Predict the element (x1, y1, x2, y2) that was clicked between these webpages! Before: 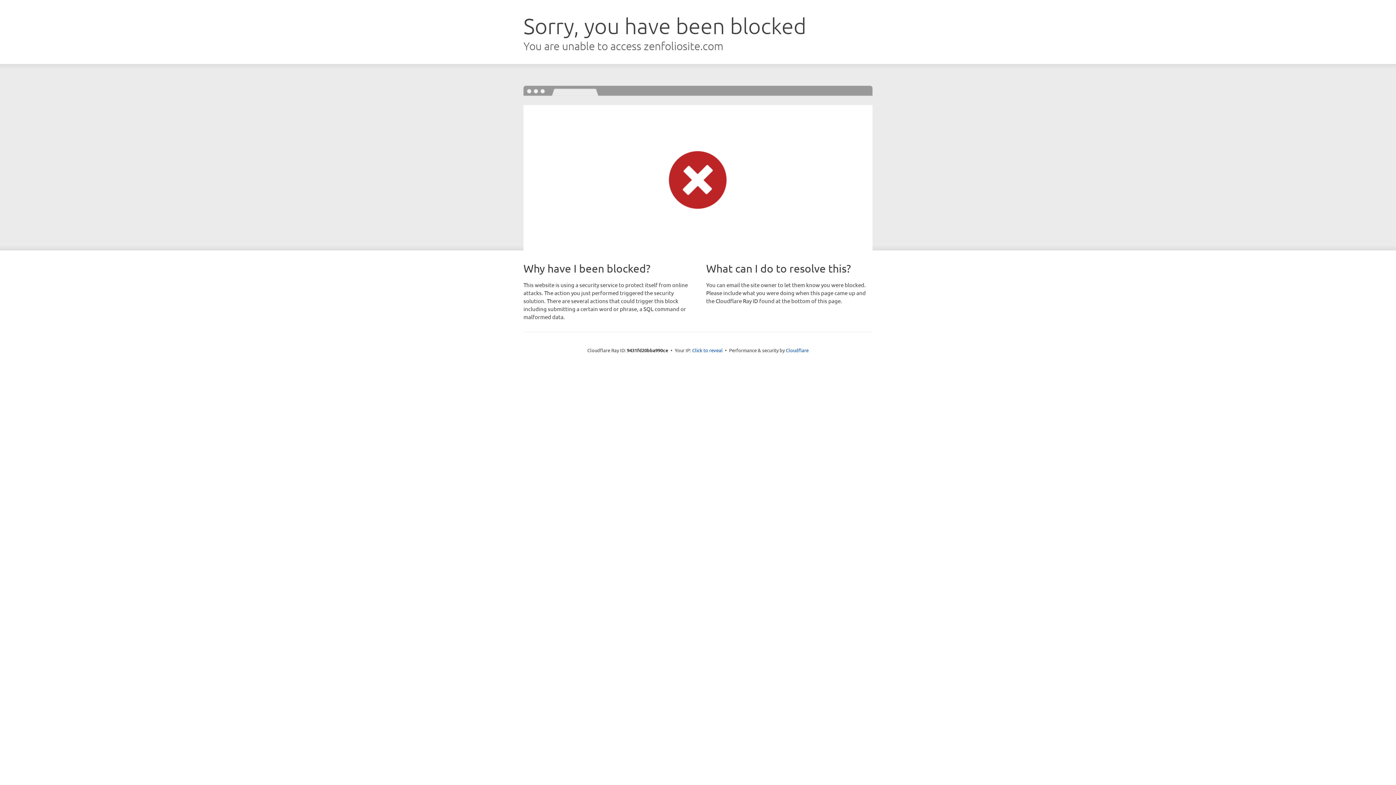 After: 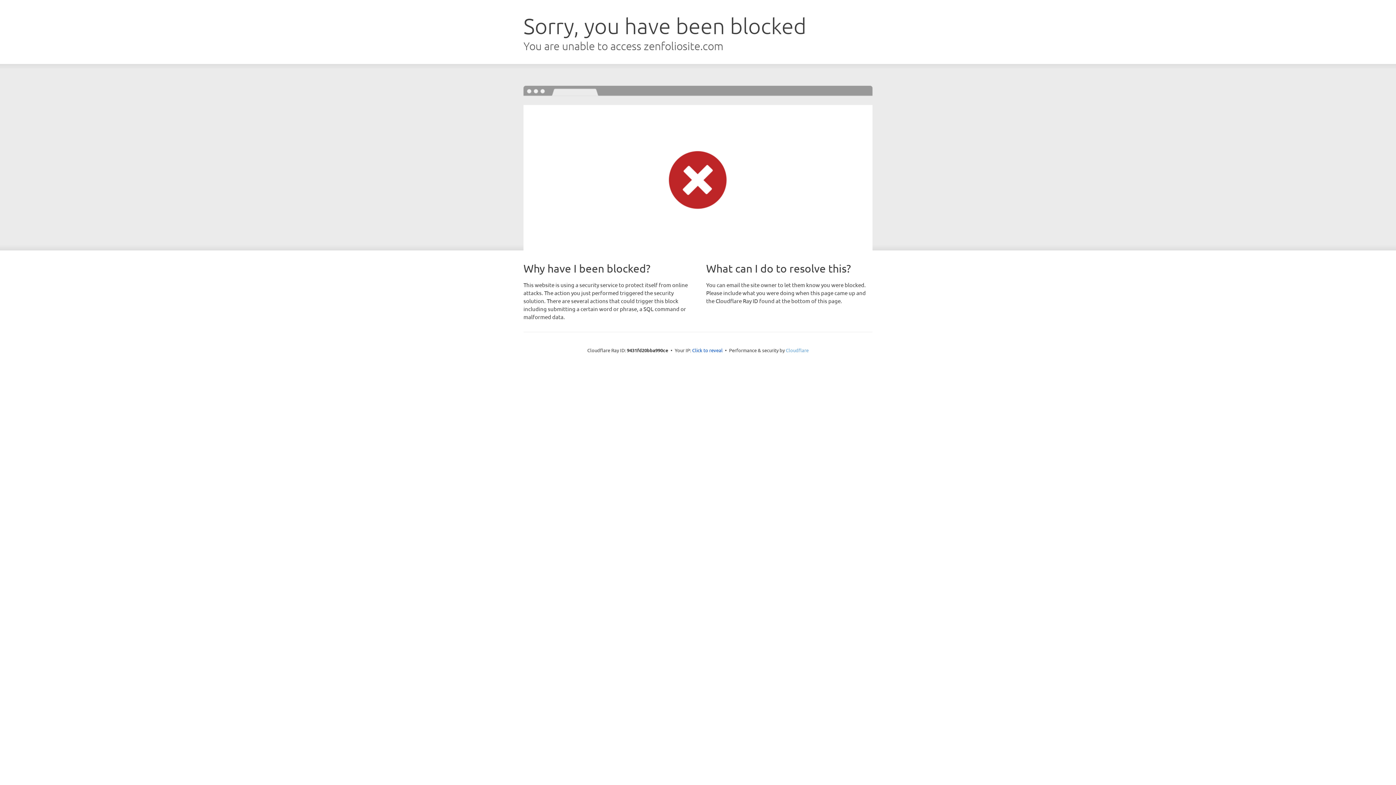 Action: label: Cloudflare bbox: (786, 347, 808, 353)